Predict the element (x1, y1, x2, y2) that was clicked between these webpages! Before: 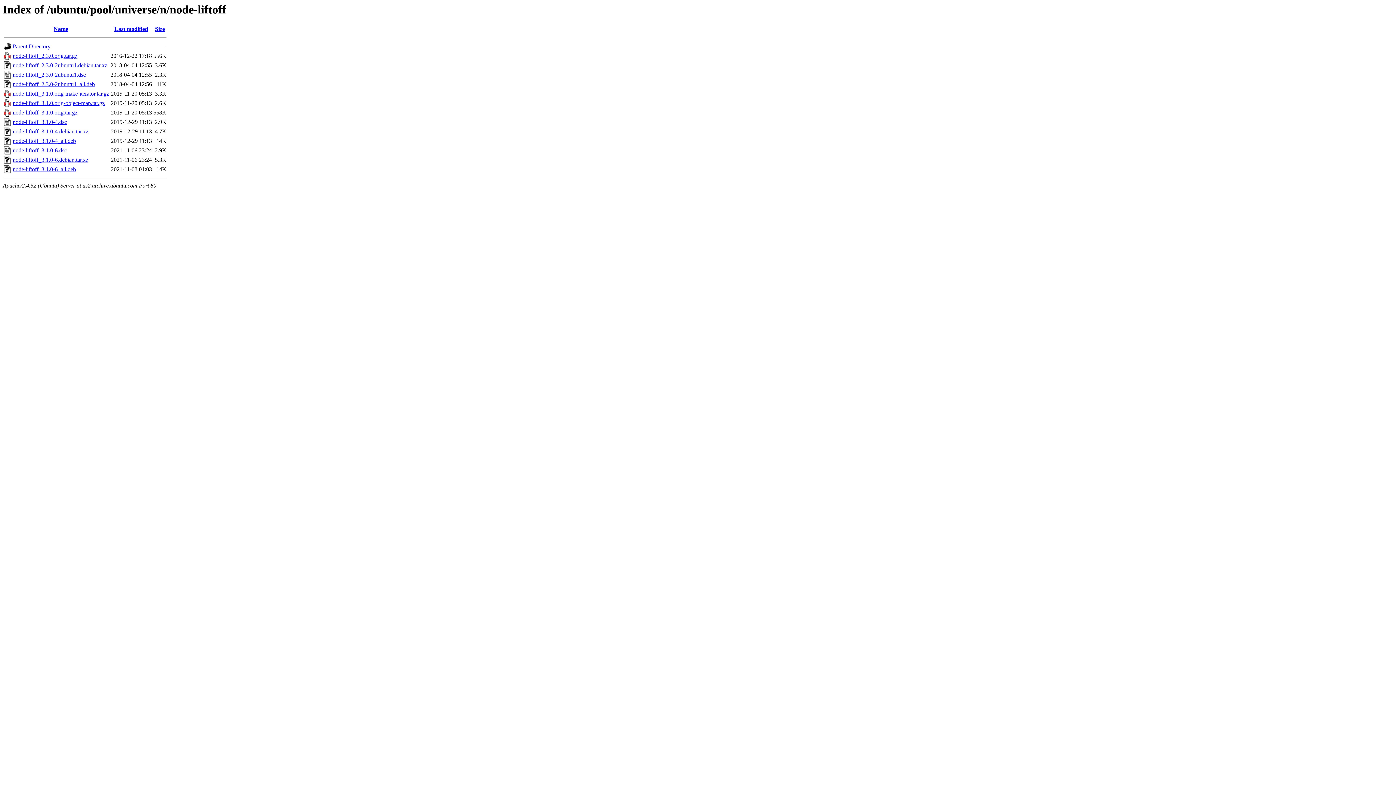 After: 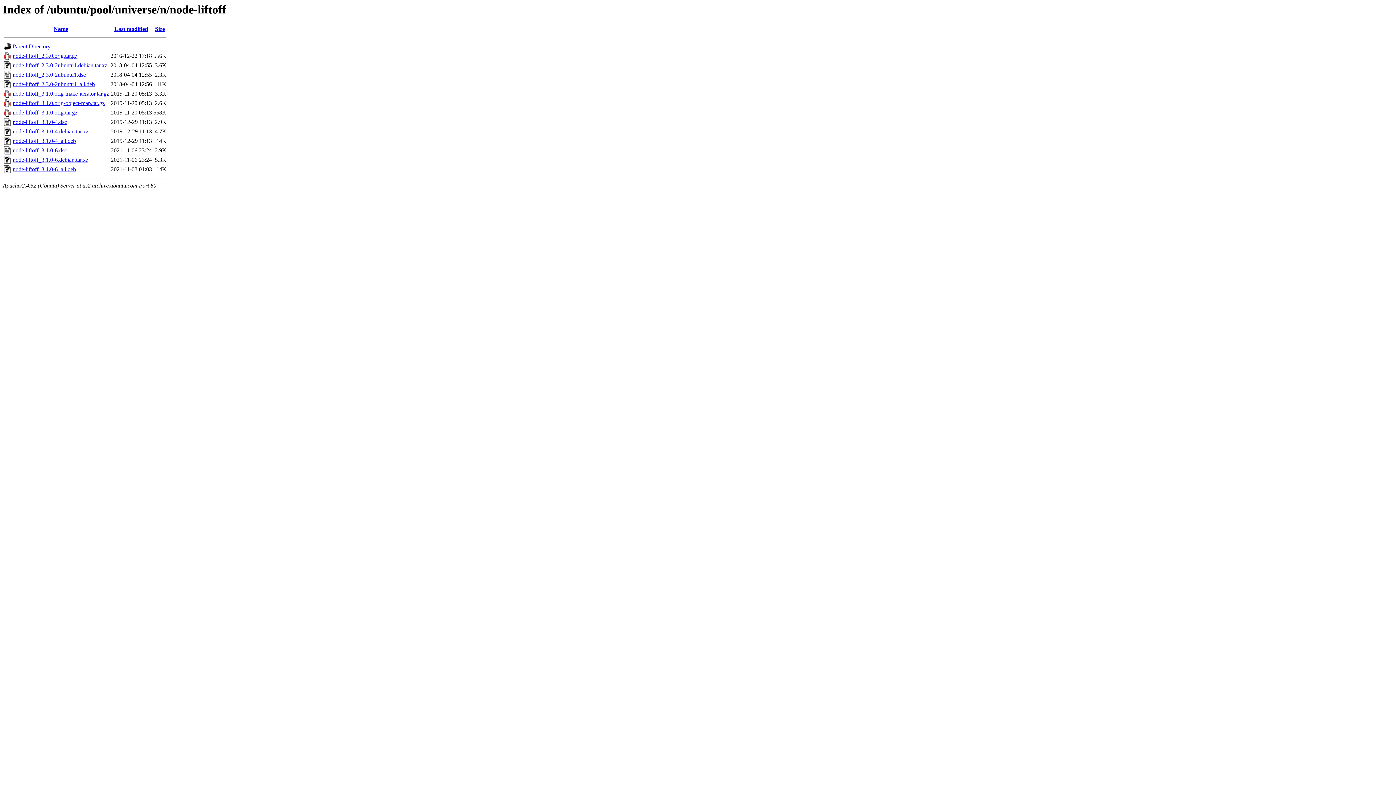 Action: label: node-liftoff_3.1.0-6_all.deb bbox: (12, 166, 76, 172)